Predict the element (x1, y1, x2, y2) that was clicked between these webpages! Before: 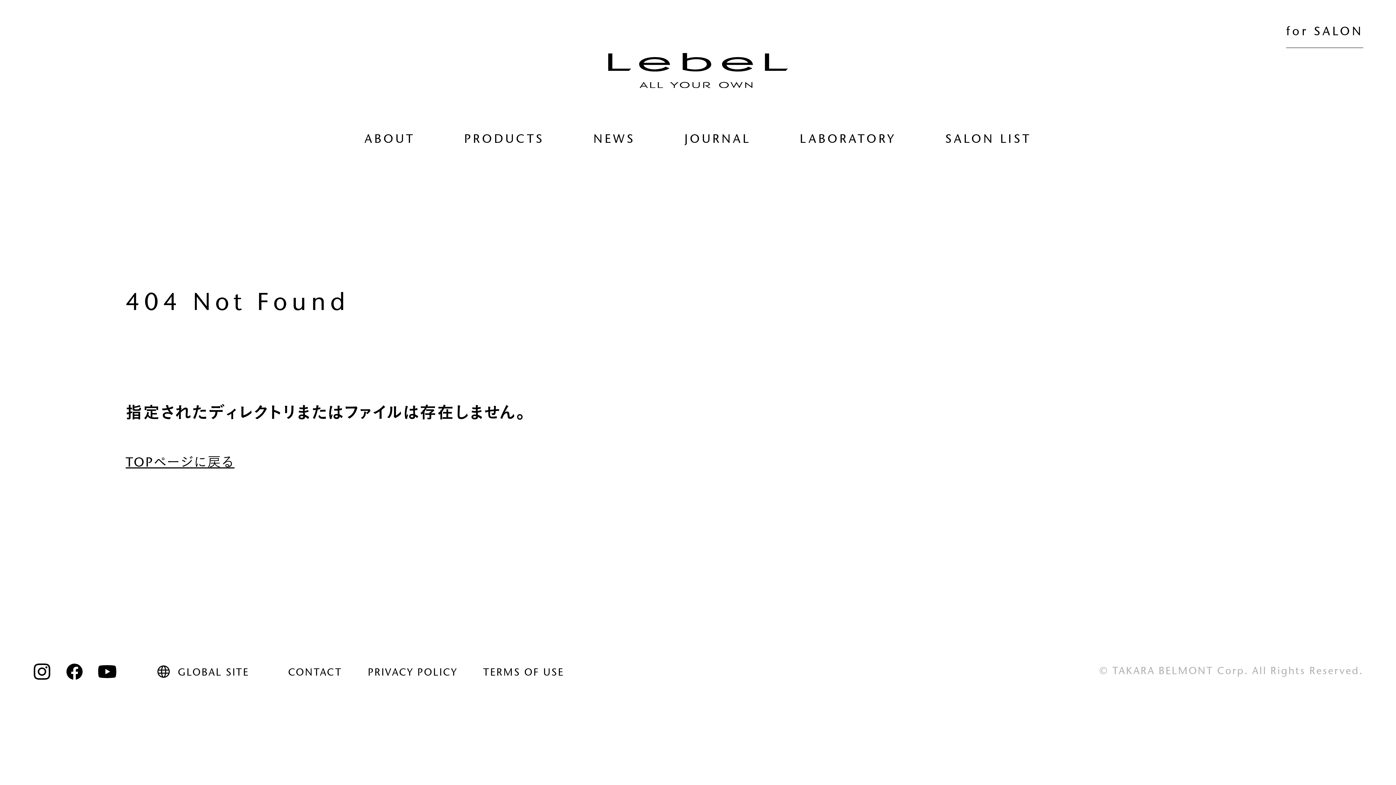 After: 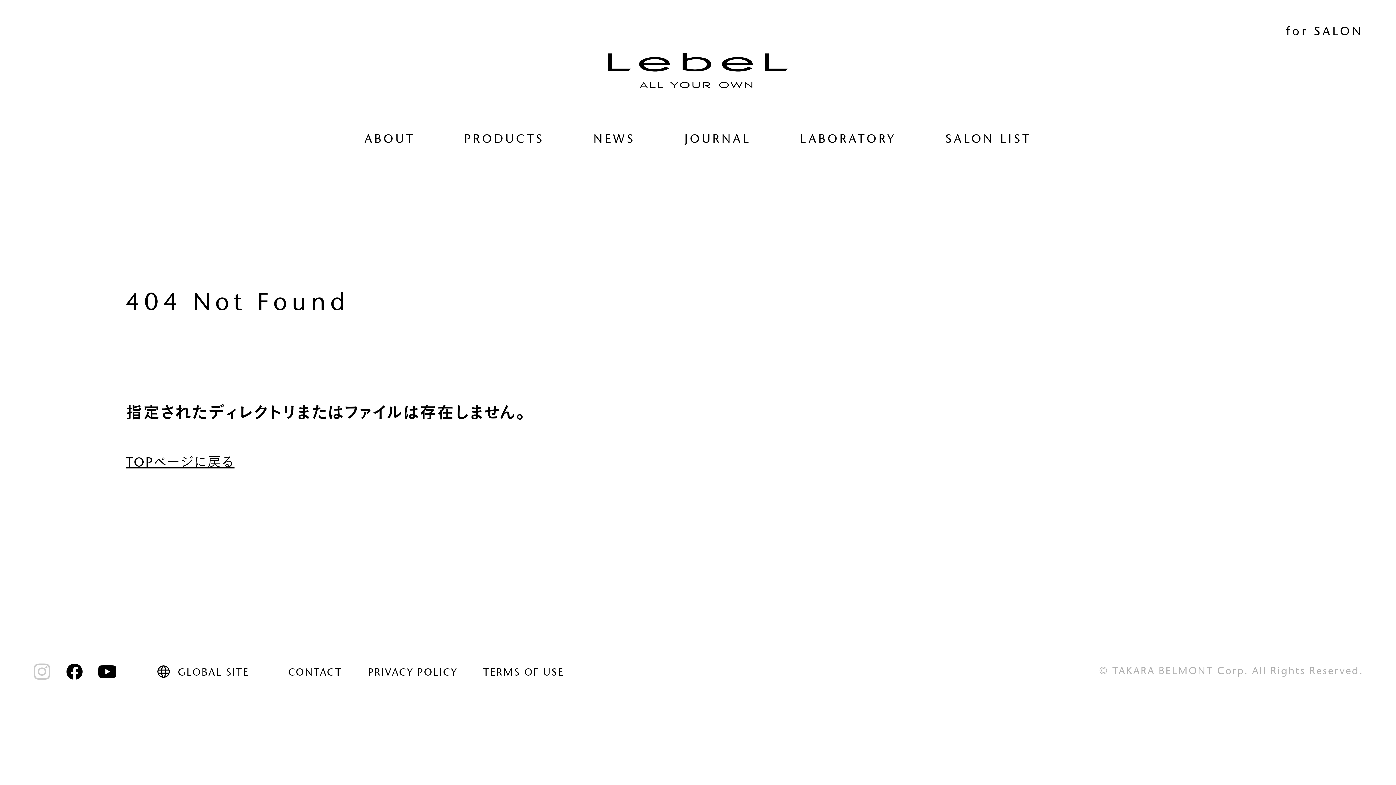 Action: bbox: (32, 662, 51, 681)